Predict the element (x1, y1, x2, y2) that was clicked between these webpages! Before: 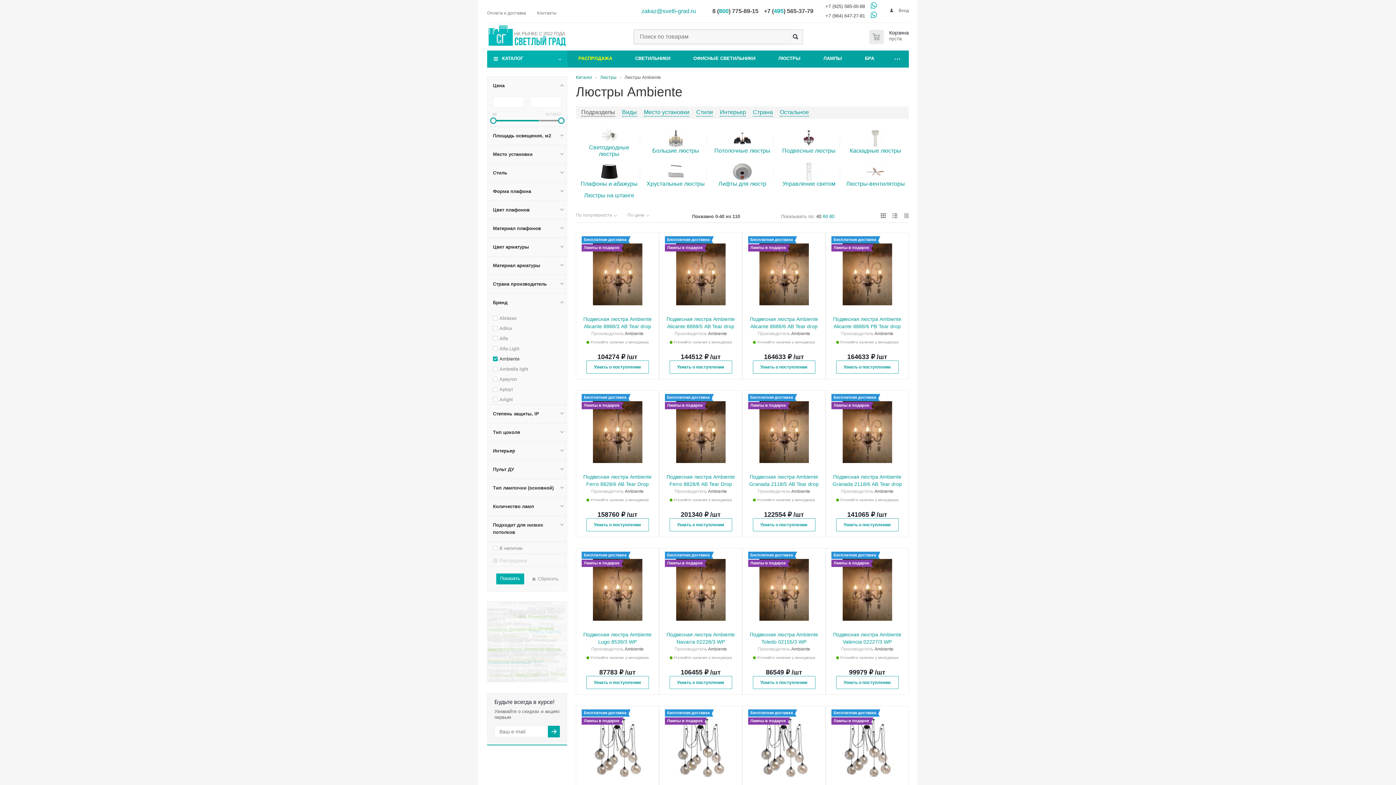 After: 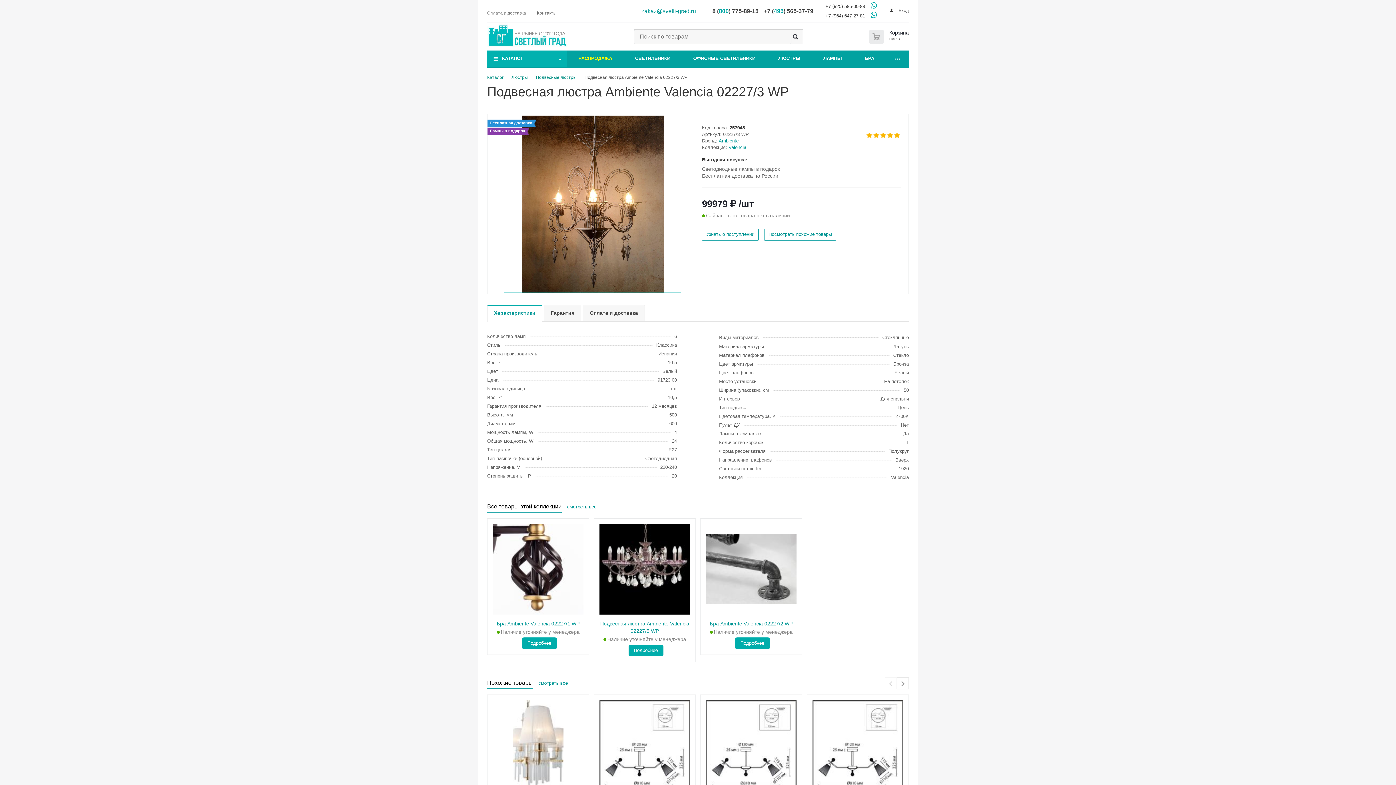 Action: bbox: (831, 554, 903, 625)